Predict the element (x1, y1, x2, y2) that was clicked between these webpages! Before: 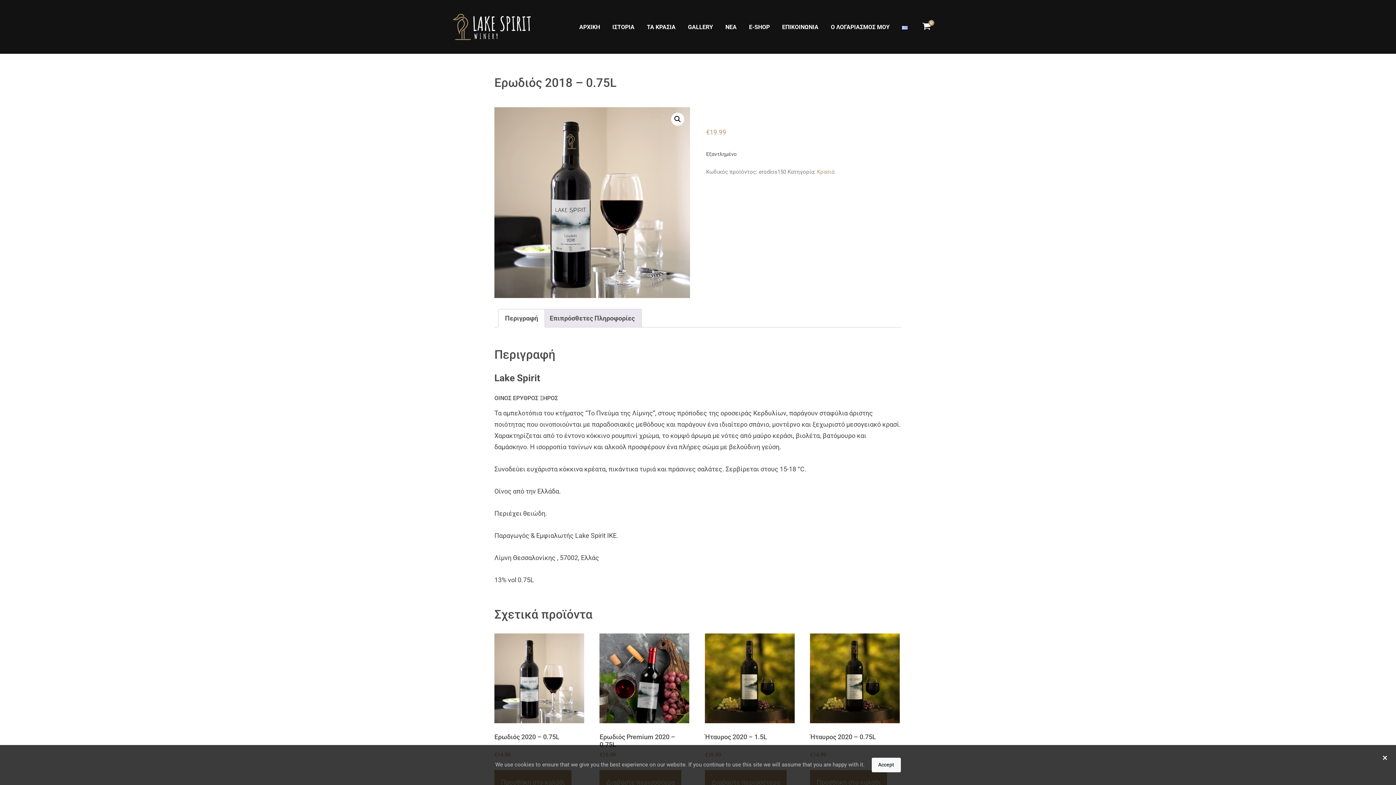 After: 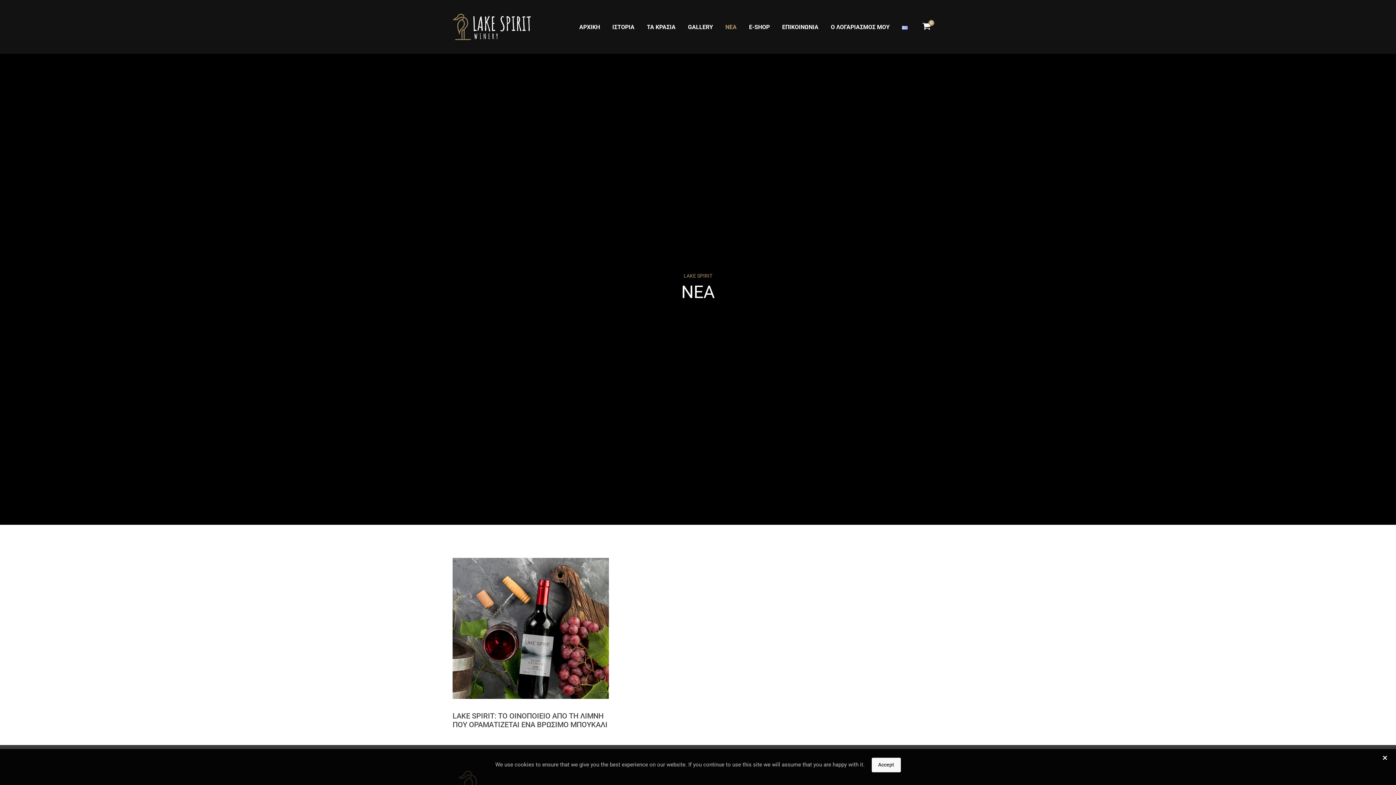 Action: bbox: (720, 12, 742, 42) label: ΝΕΑ